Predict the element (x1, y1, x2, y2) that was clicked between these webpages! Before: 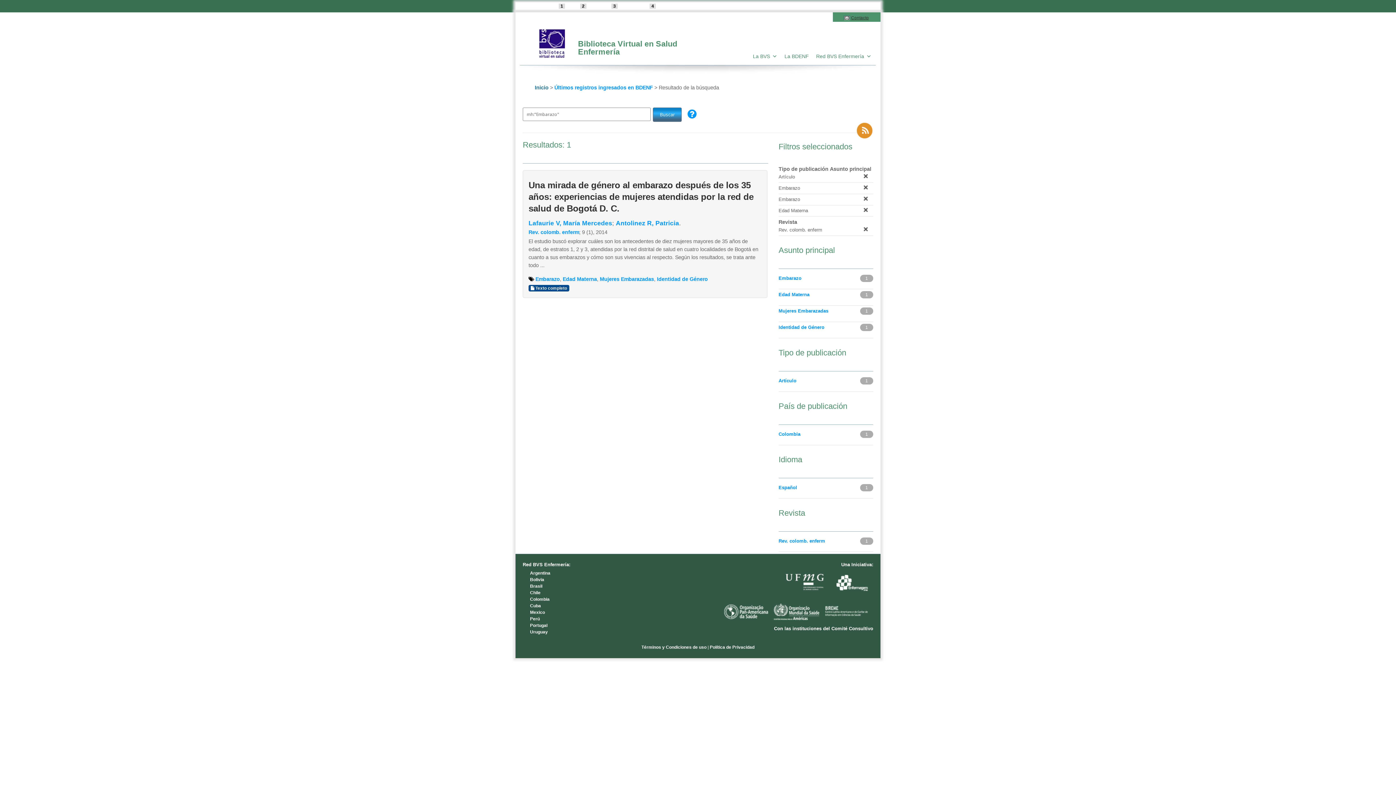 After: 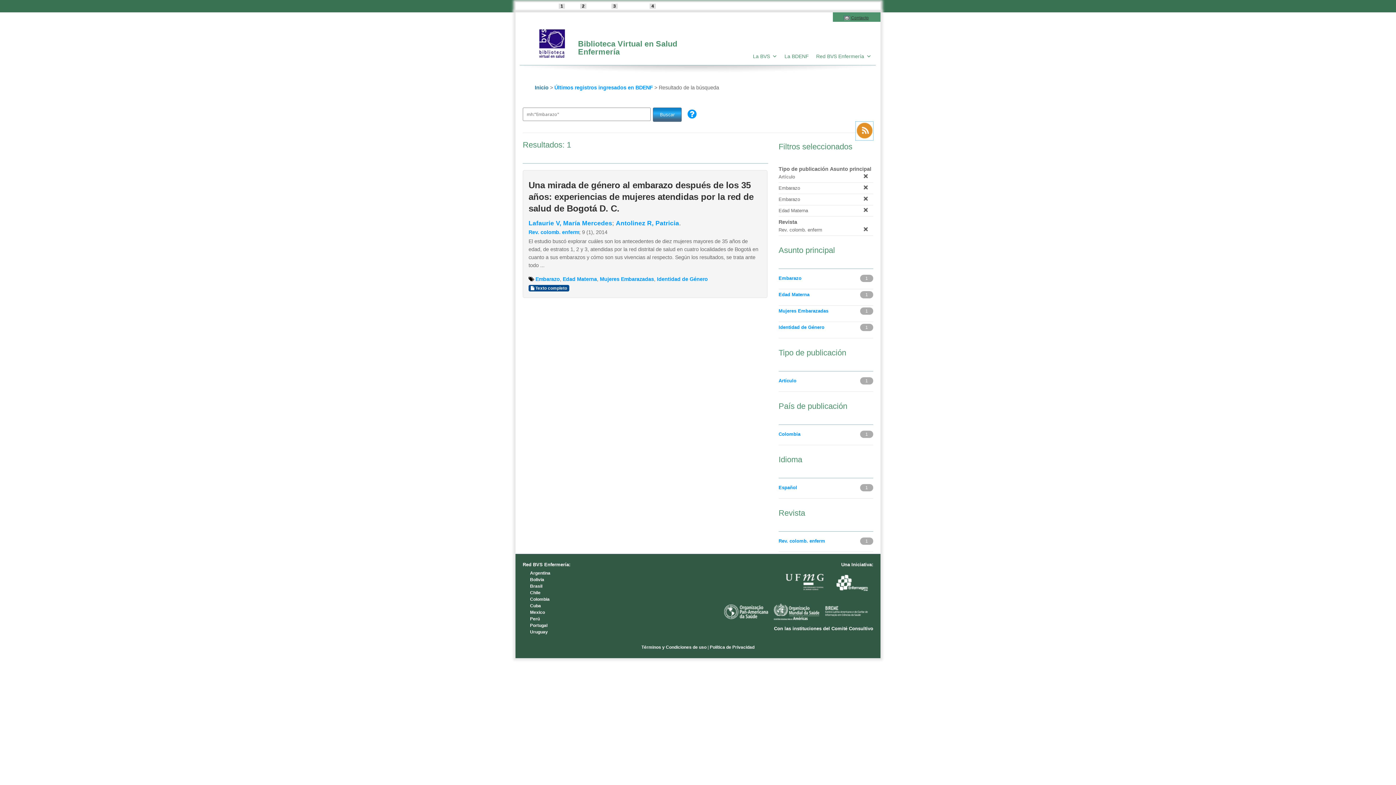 Action: bbox: (856, 134, 873, 140)